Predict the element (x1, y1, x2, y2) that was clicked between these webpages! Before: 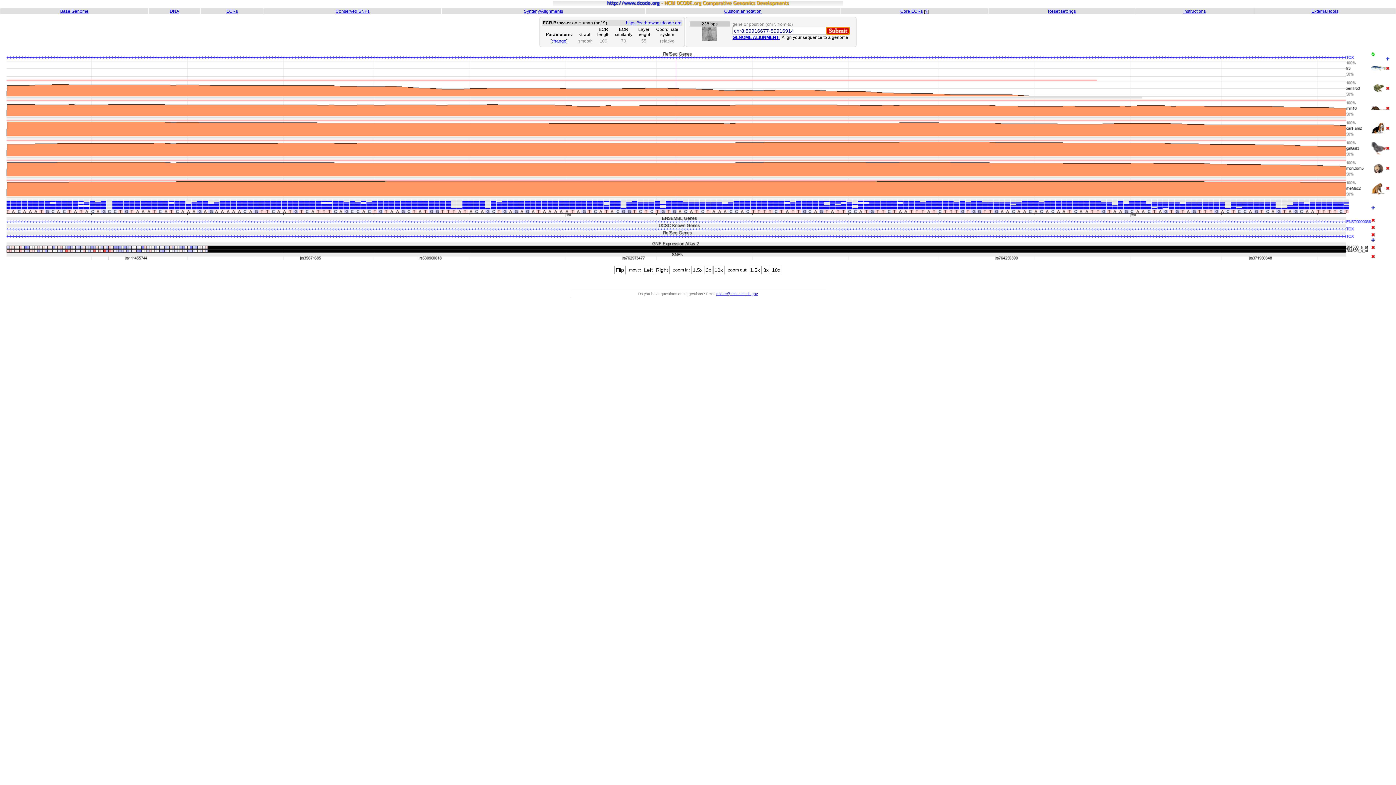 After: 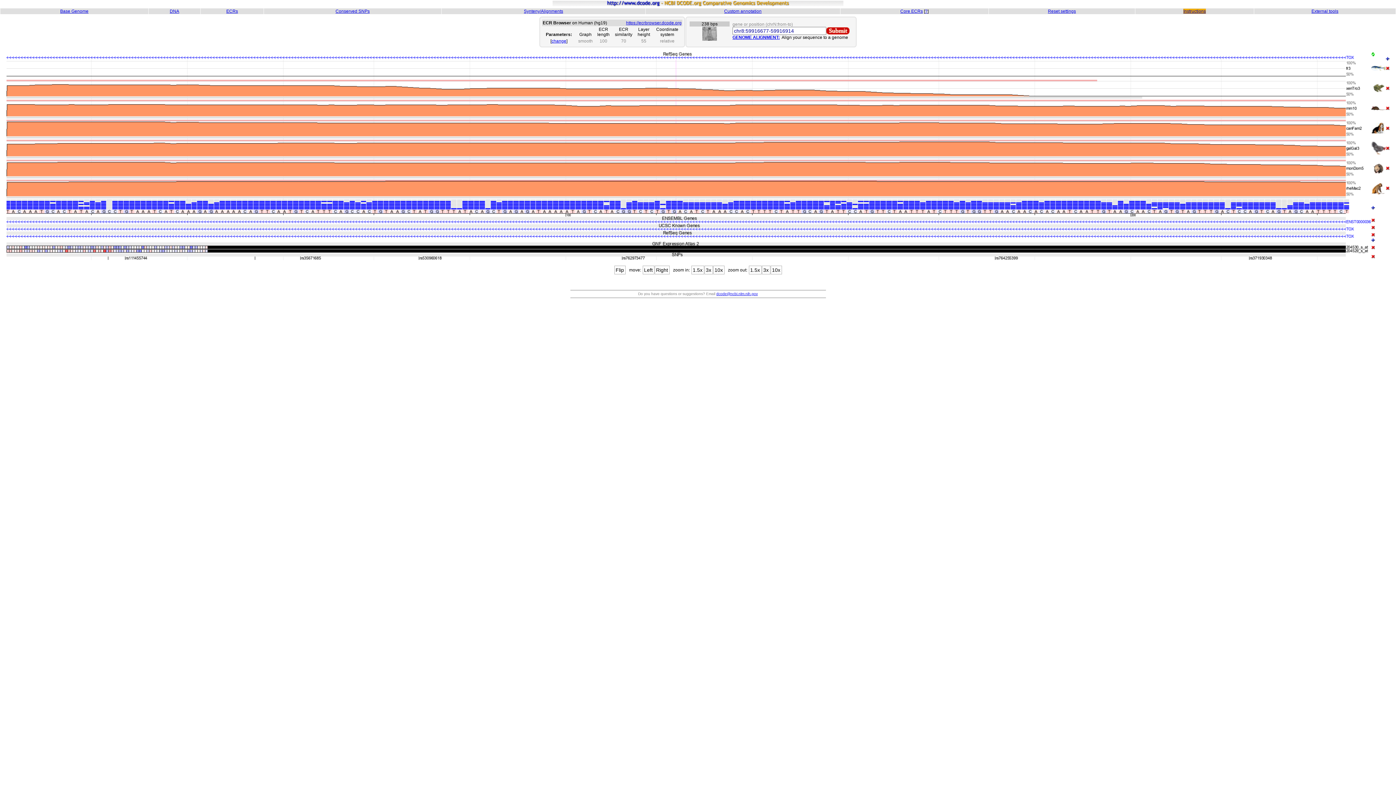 Action: label: Instructions bbox: (1183, 8, 1206, 13)